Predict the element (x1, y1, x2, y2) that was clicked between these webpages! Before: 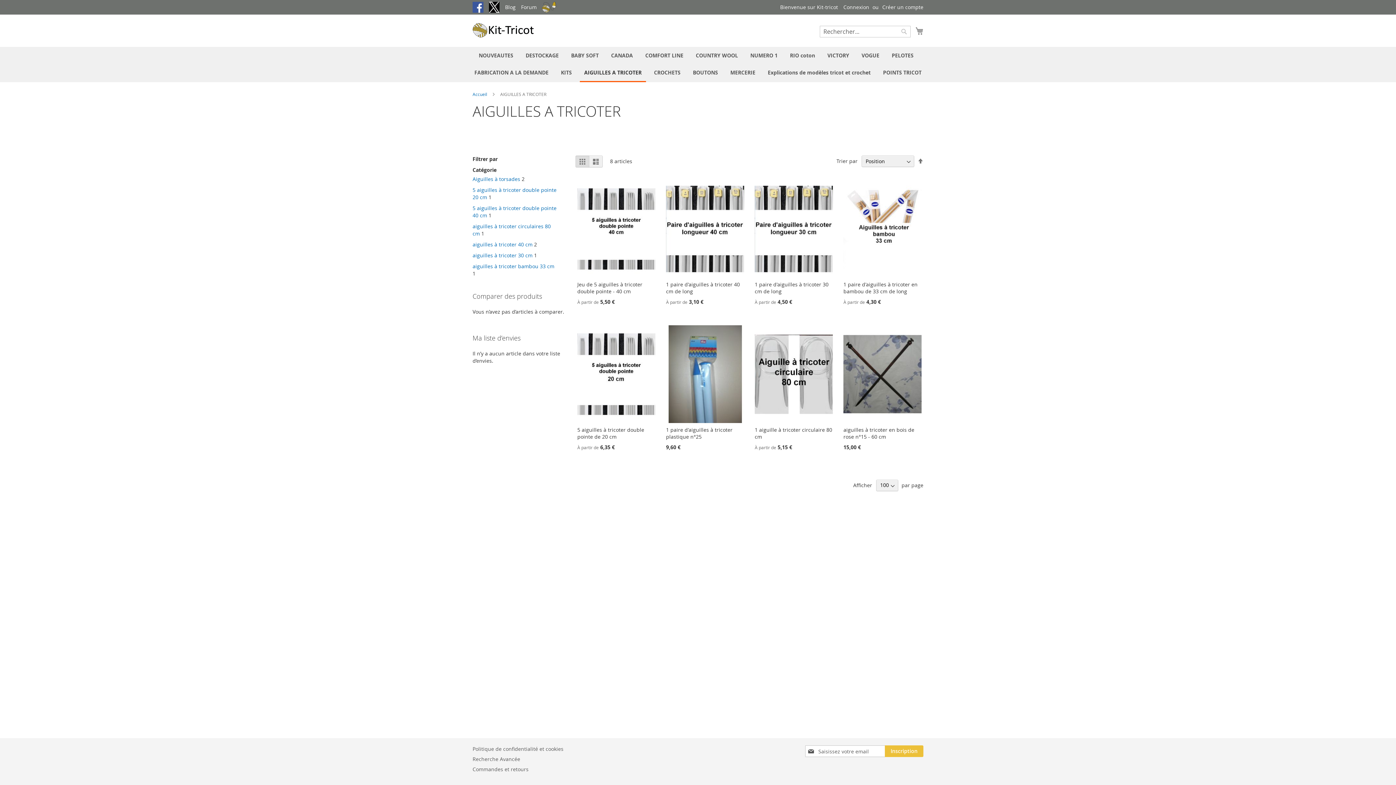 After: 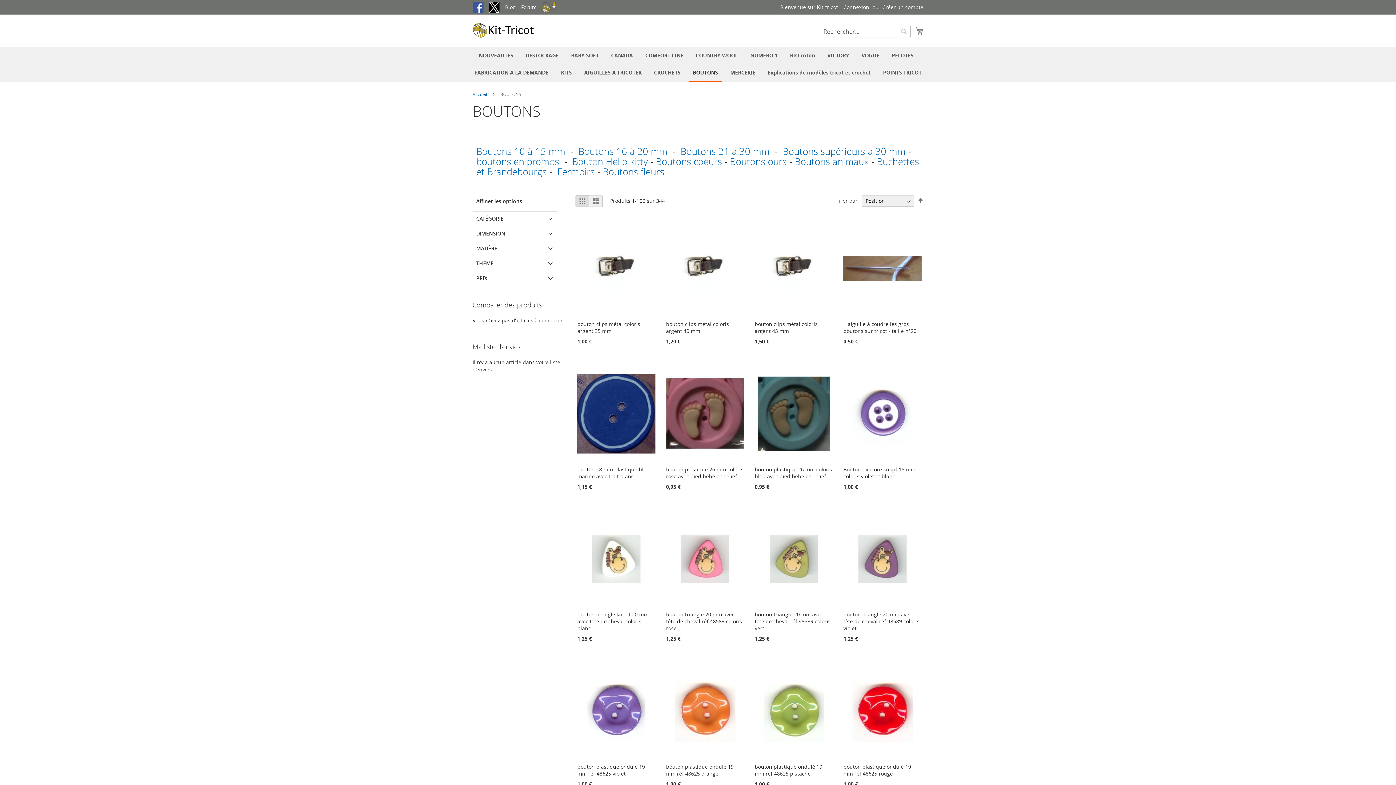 Action: label: BOUTONS bbox: (688, 64, 722, 81)